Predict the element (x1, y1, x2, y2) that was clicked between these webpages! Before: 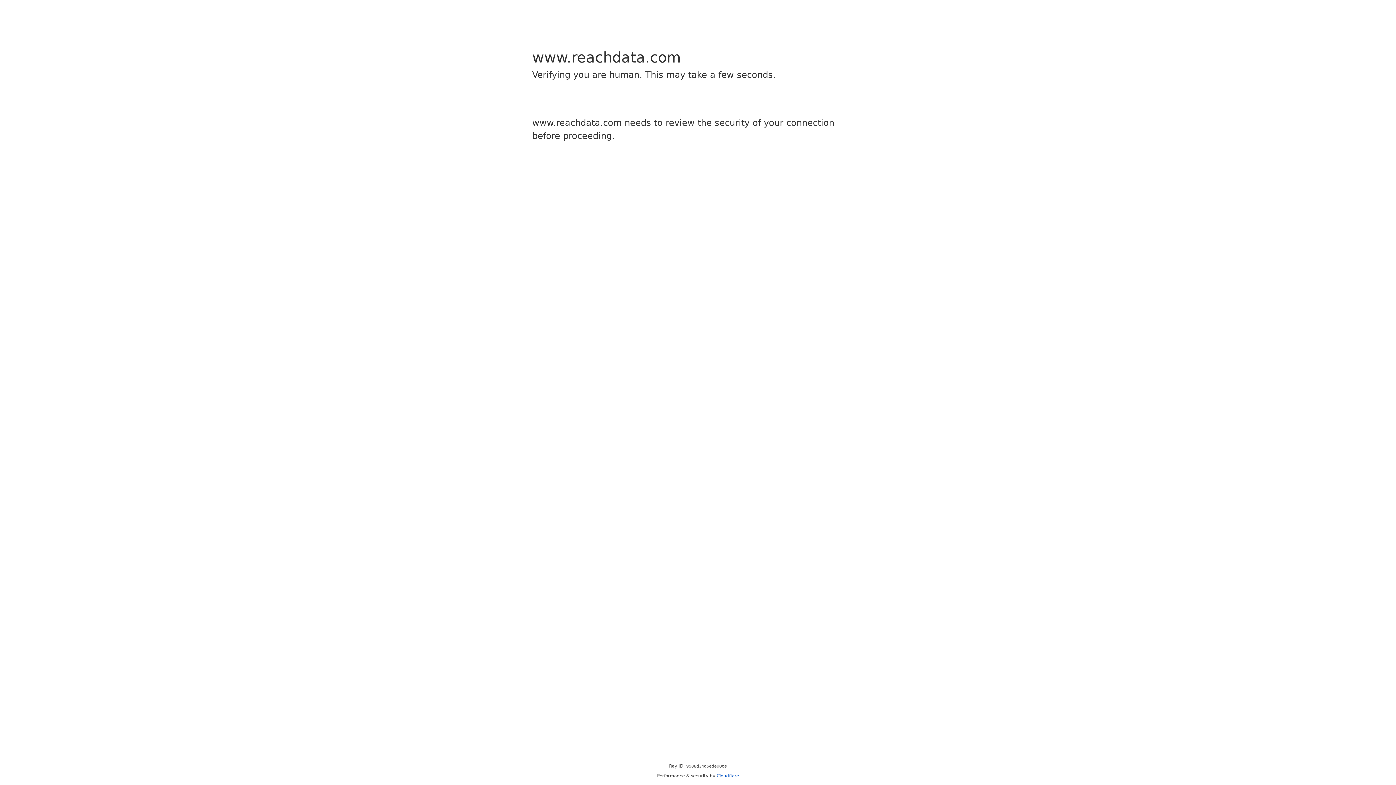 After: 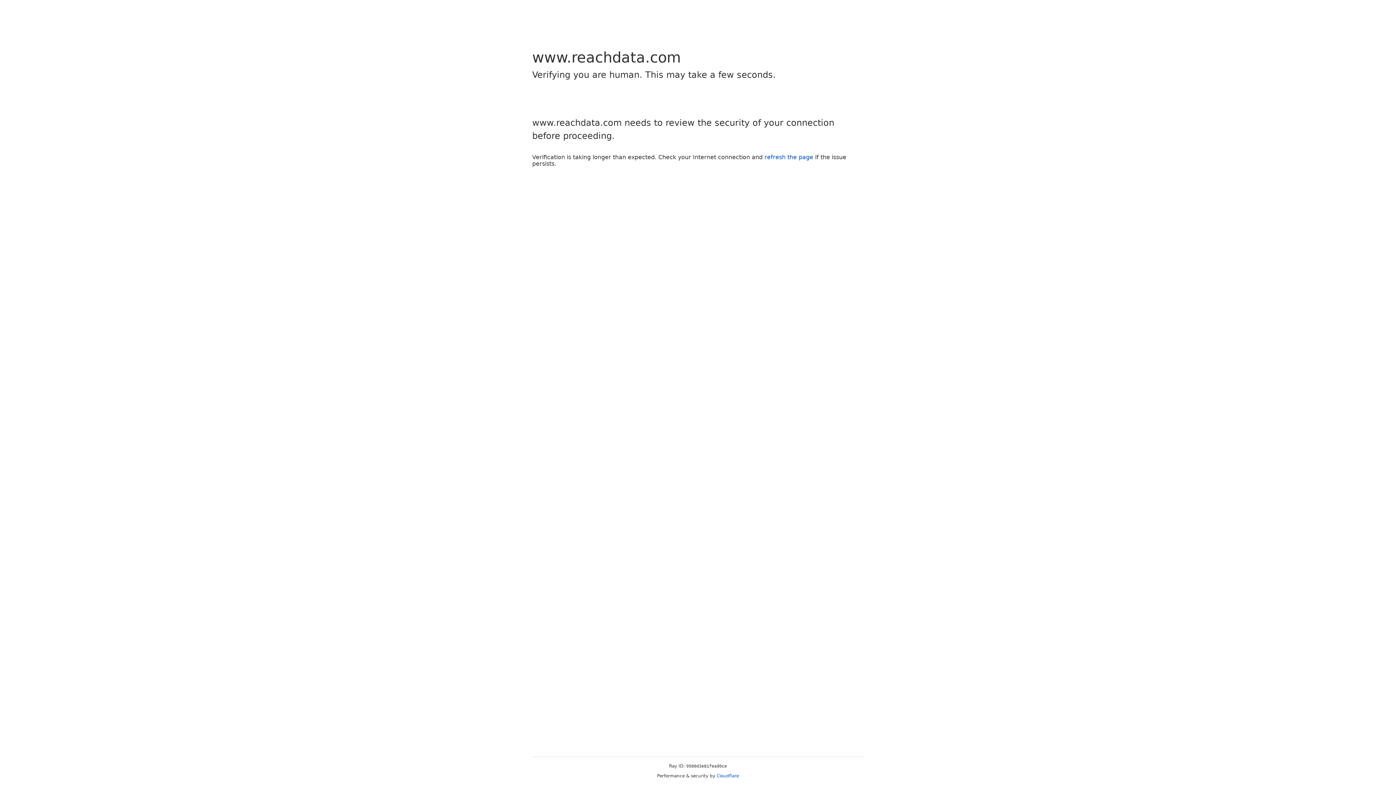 Action: label: Cloudflare bbox: (716, 773, 739, 778)